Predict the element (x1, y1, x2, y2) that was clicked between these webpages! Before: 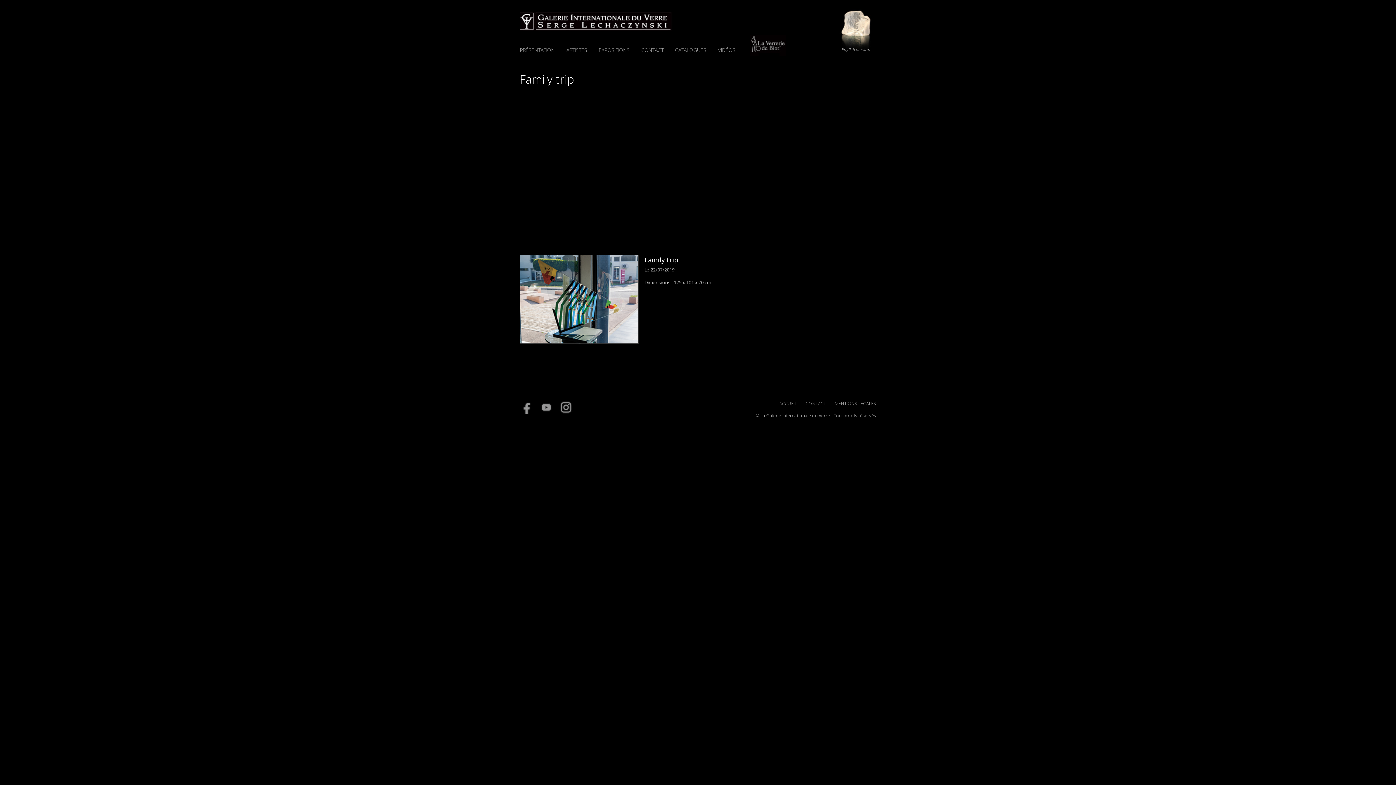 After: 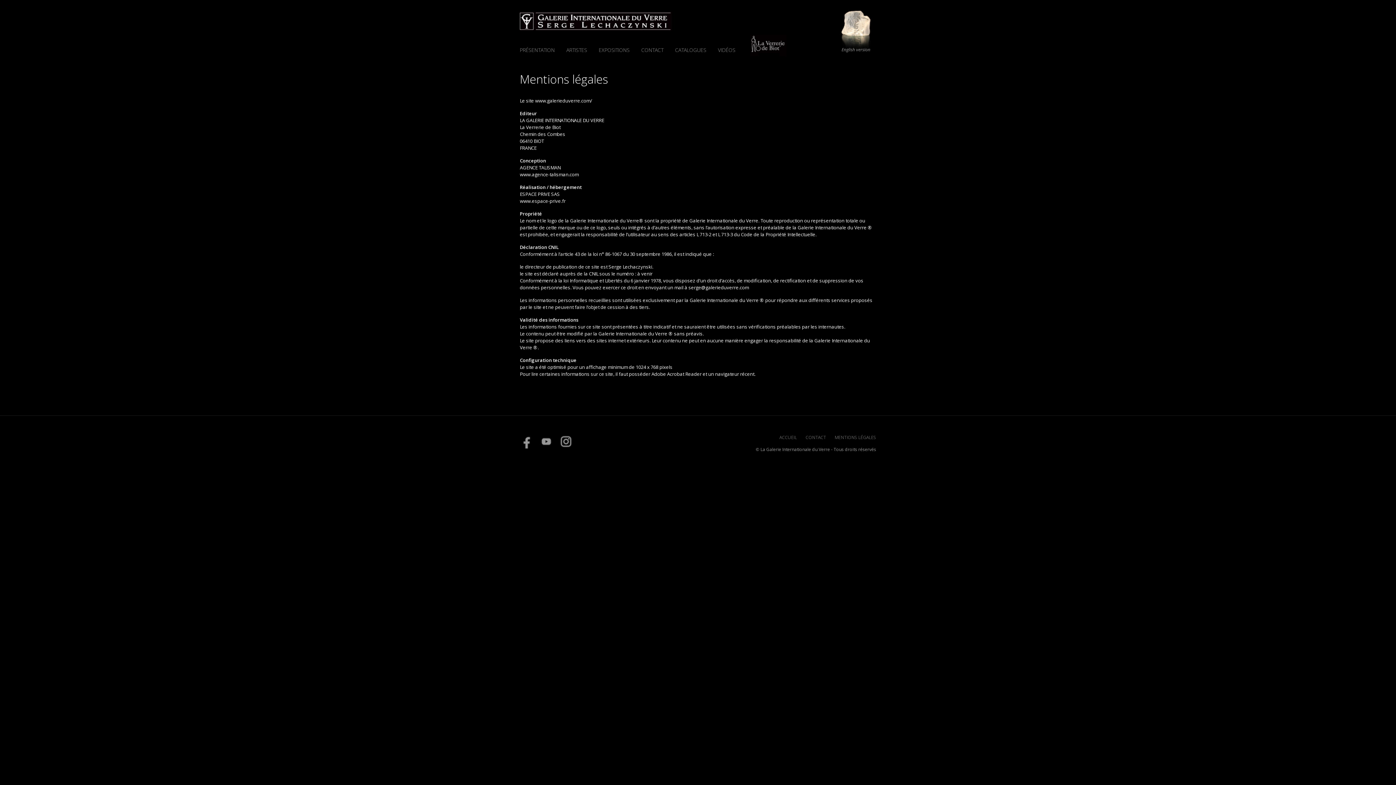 Action: bbox: (834, 396, 876, 411) label: MENTIONS LÉGALES